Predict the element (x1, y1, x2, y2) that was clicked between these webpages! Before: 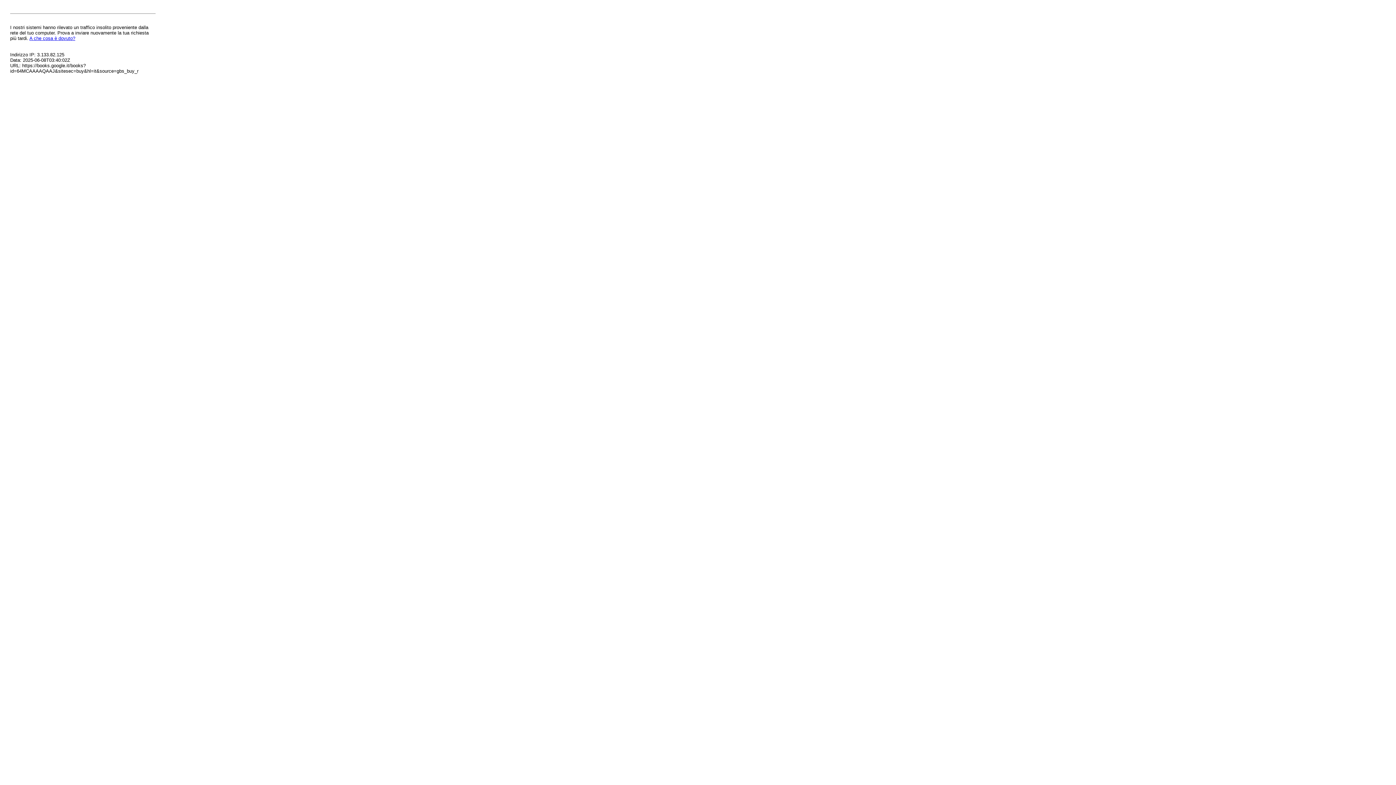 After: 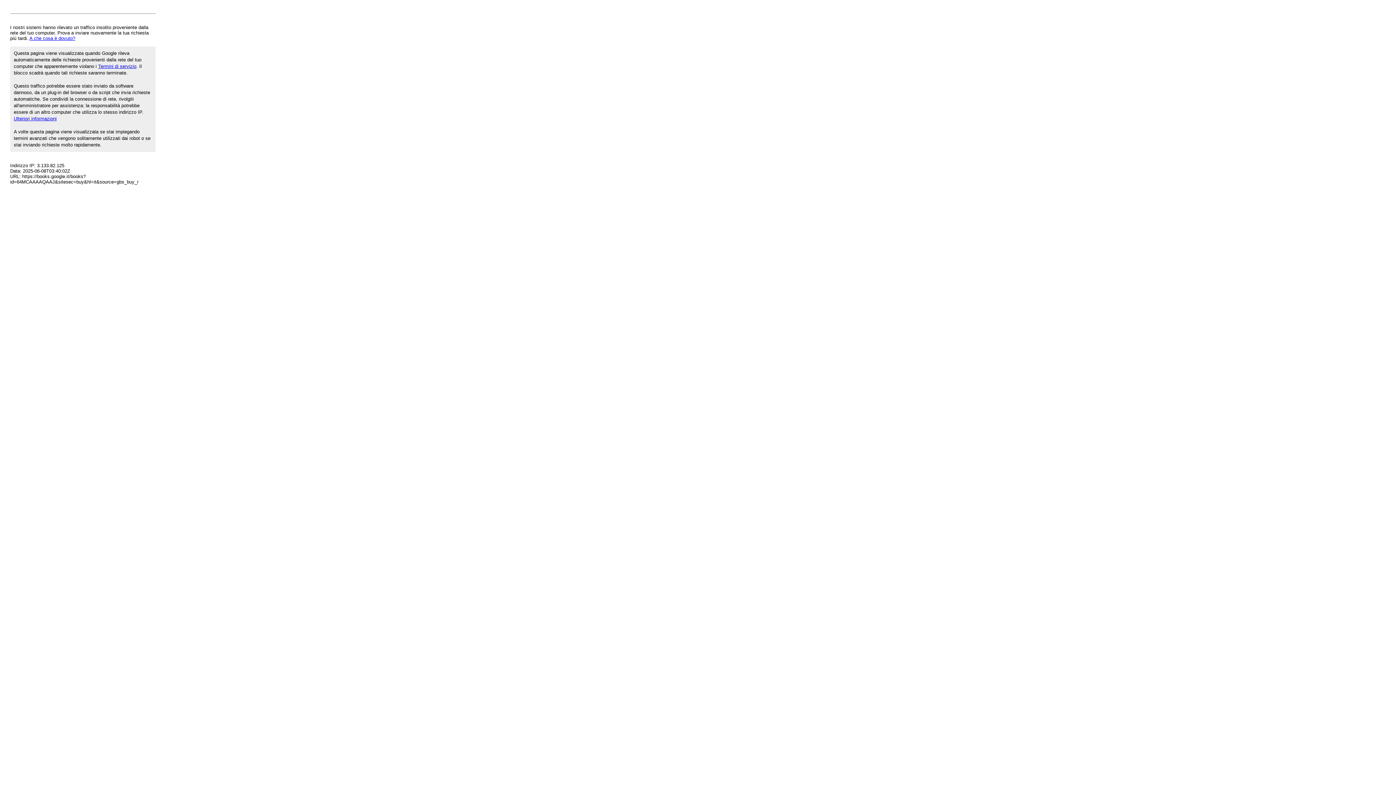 Action: bbox: (29, 35, 75, 41) label: A che cosa è dovuto?